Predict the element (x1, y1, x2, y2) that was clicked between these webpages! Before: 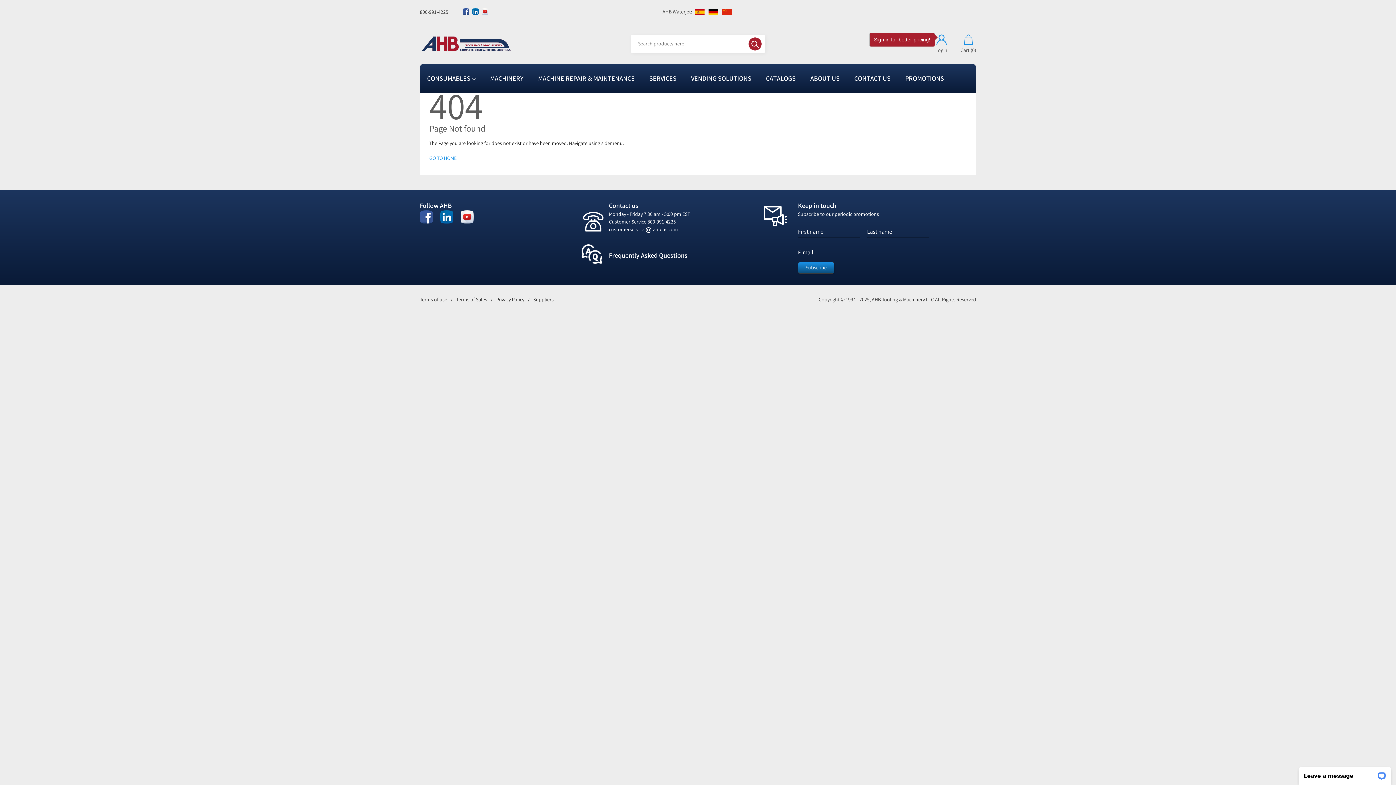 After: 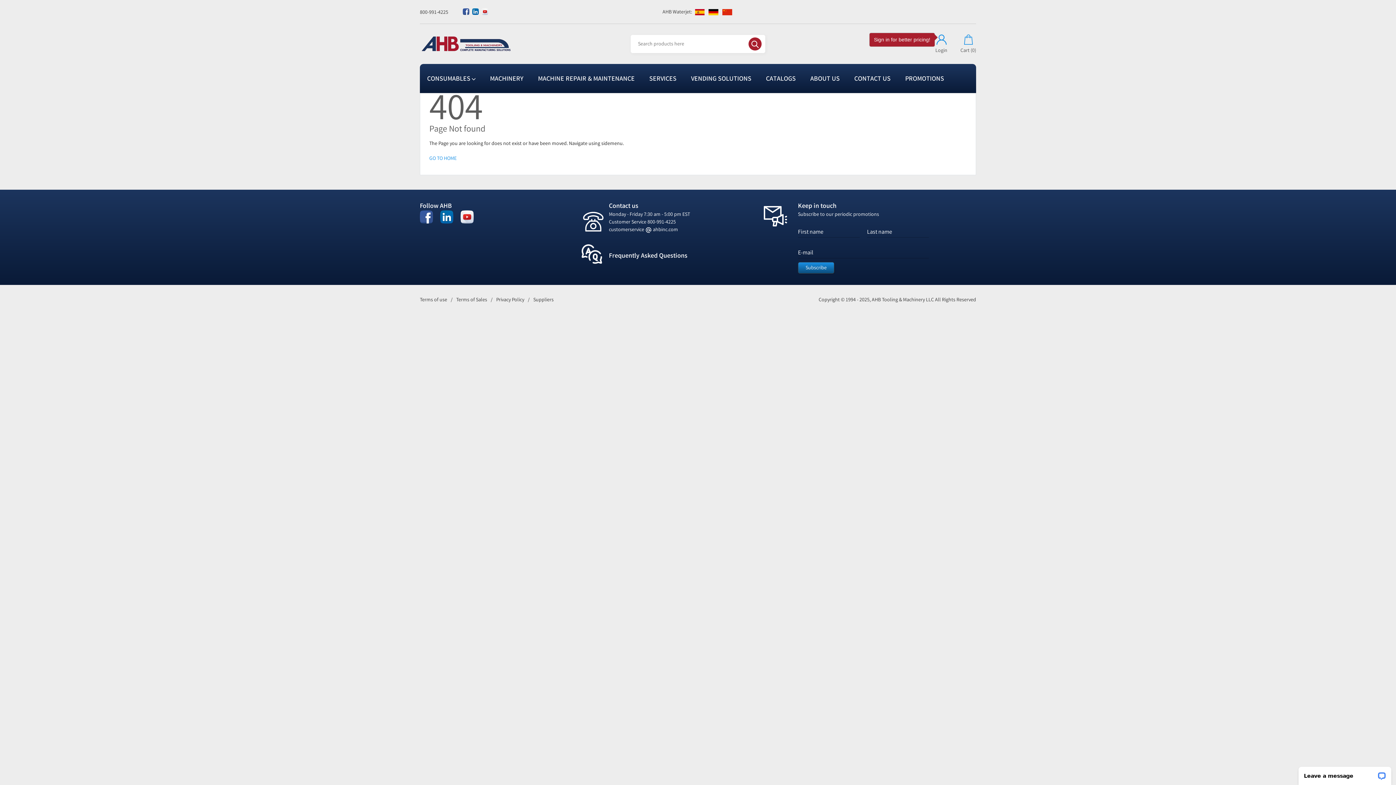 Action: bbox: (481, 7, 488, 14)